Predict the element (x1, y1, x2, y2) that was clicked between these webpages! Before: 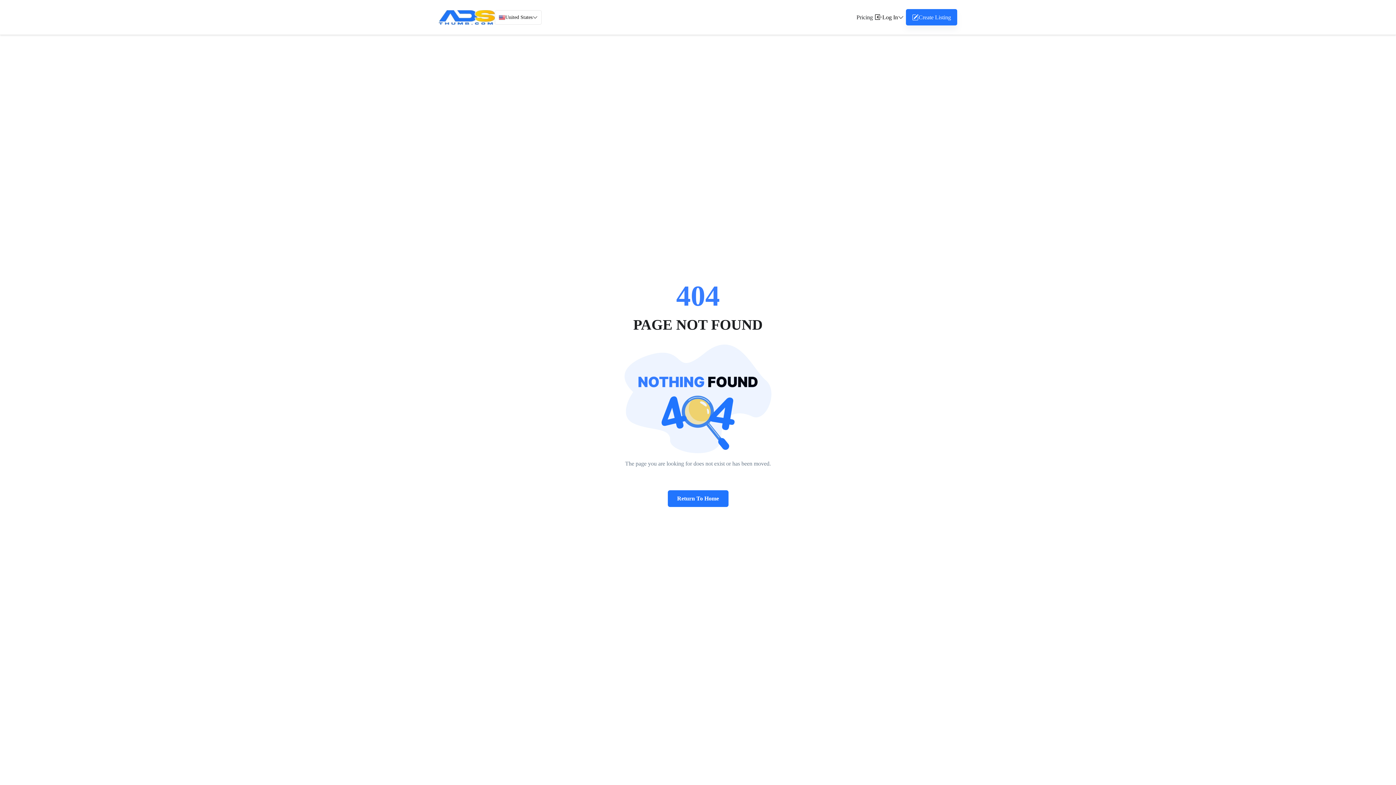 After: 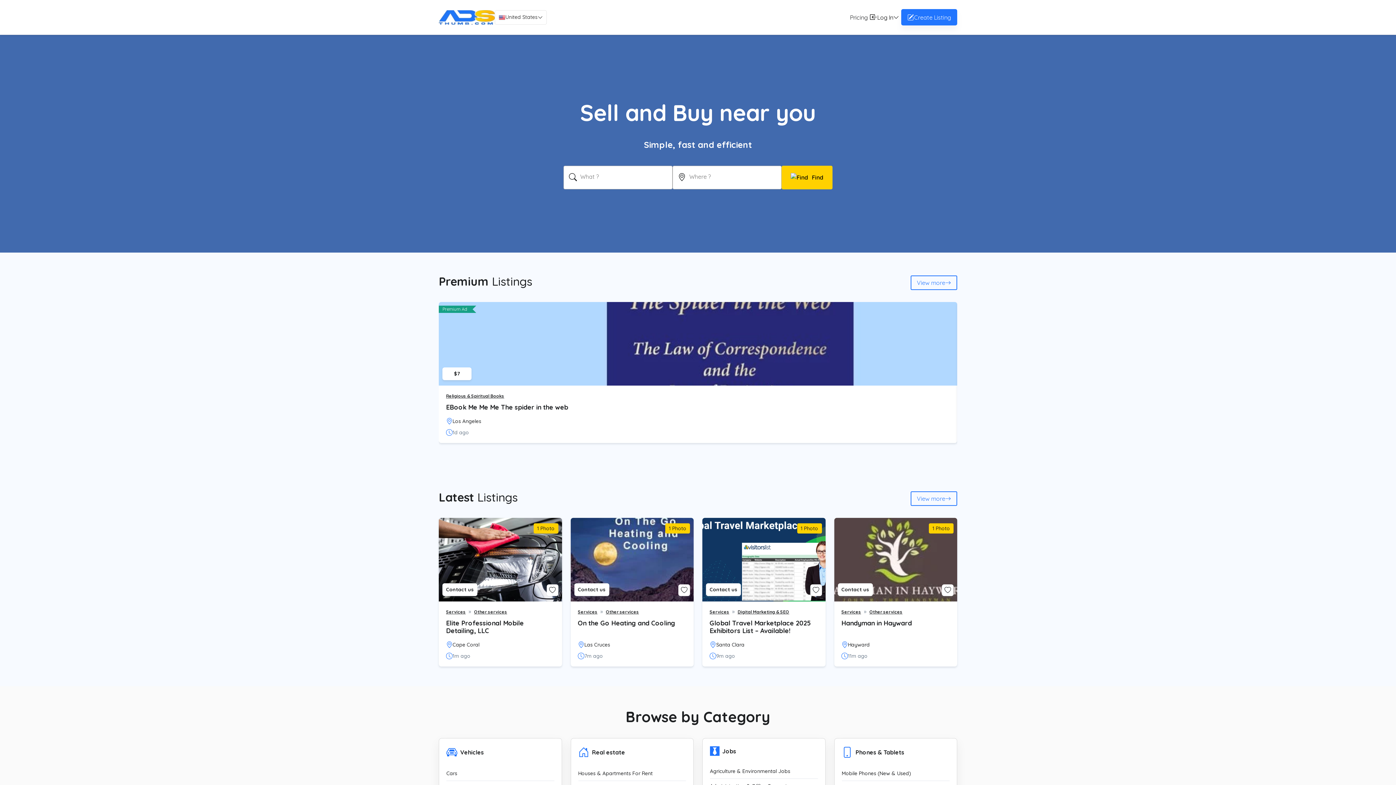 Action: label: Return To Home bbox: (667, 490, 728, 507)